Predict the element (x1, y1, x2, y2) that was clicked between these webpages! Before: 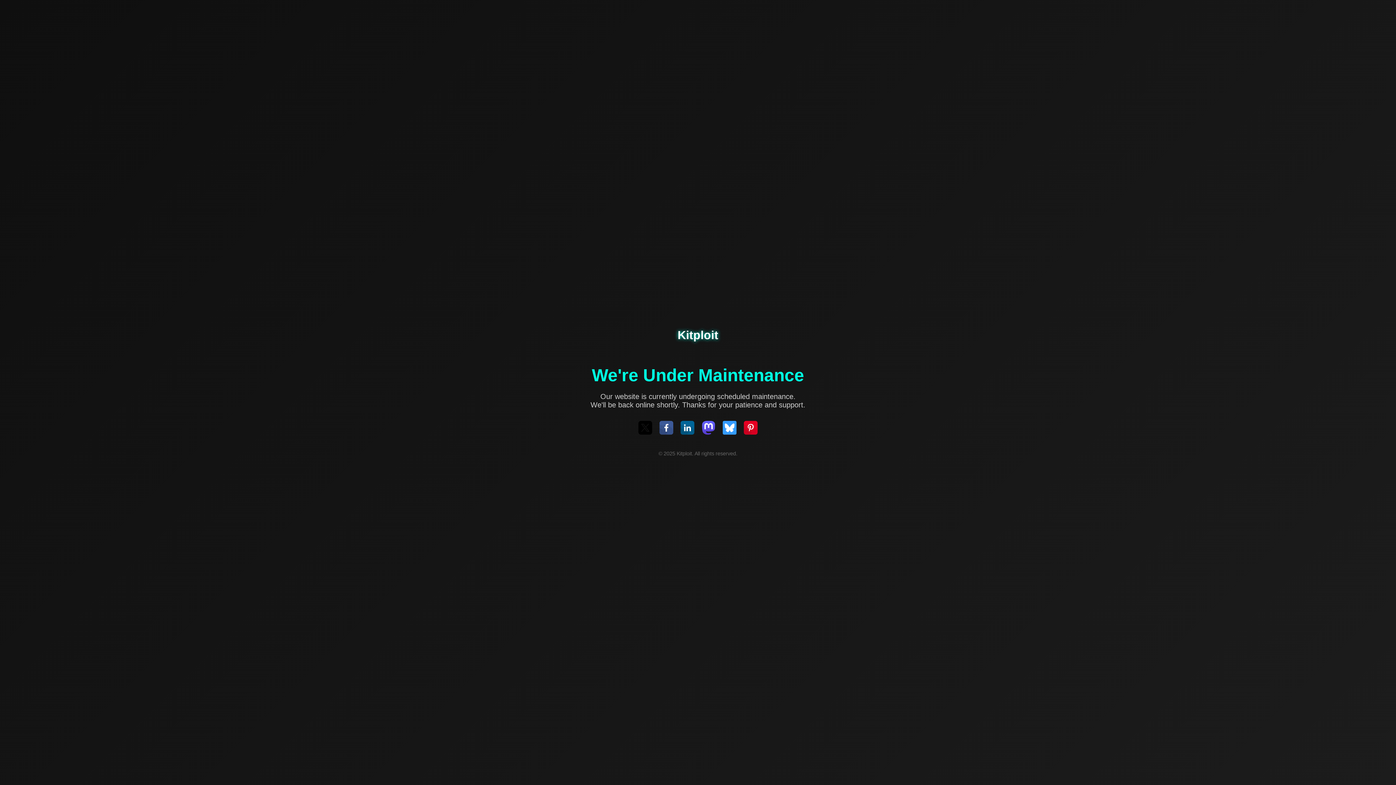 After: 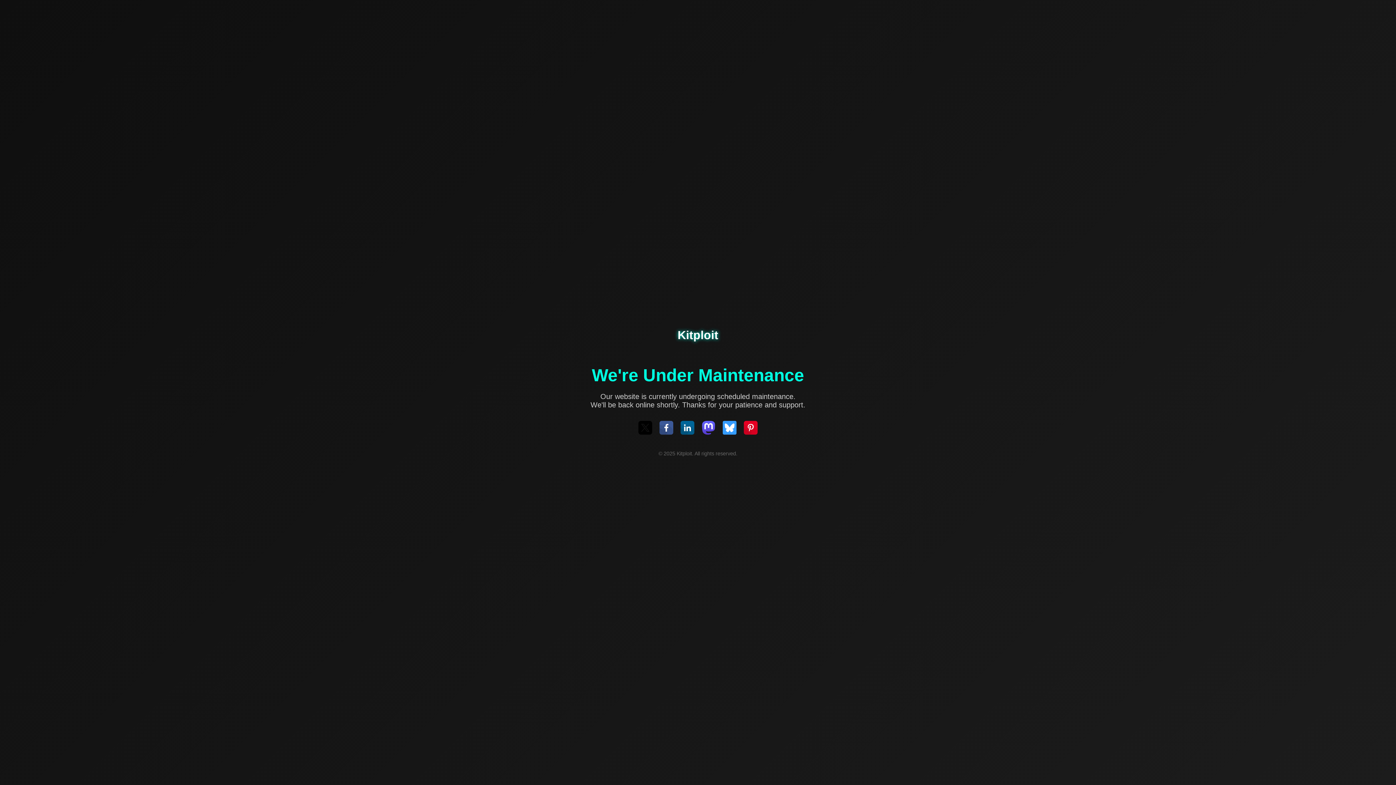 Action: bbox: (638, 421, 652, 436)